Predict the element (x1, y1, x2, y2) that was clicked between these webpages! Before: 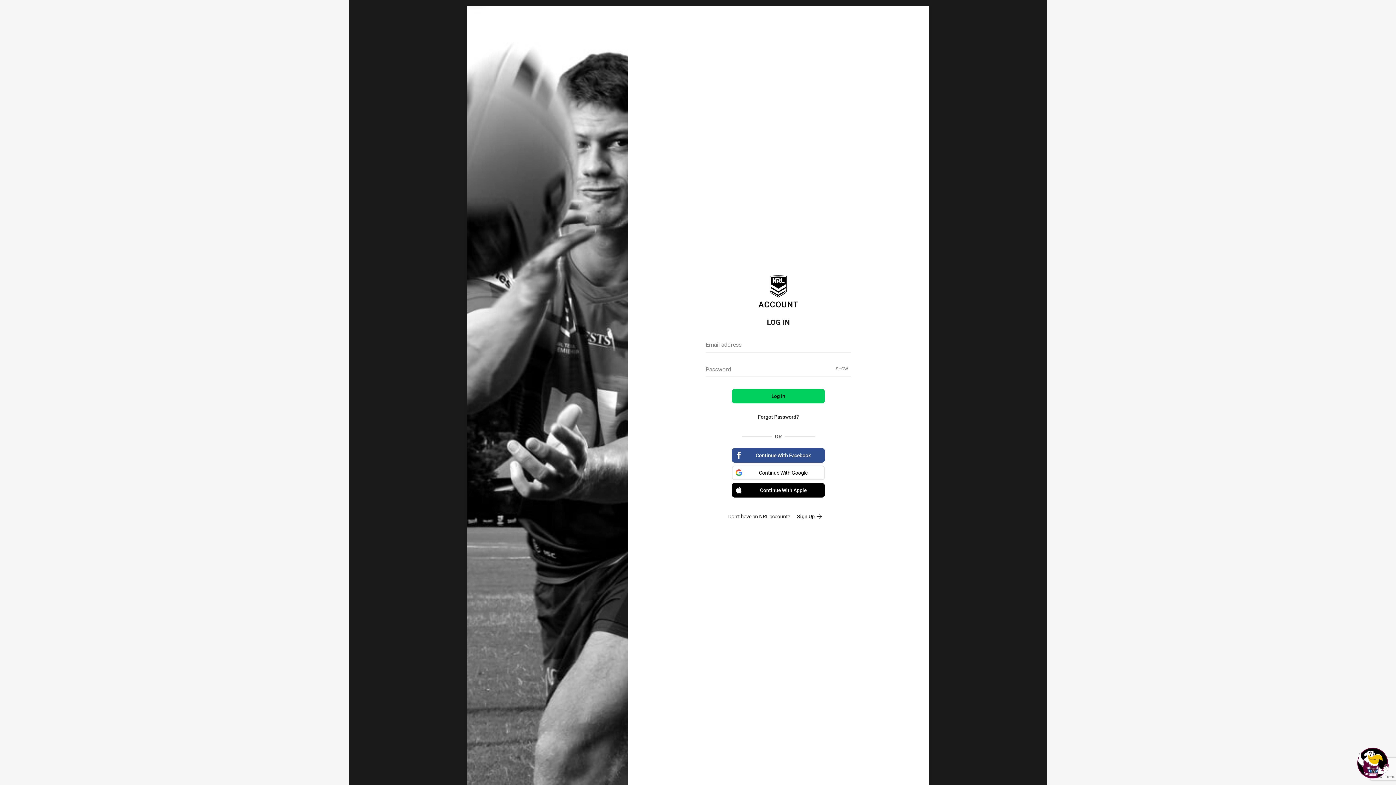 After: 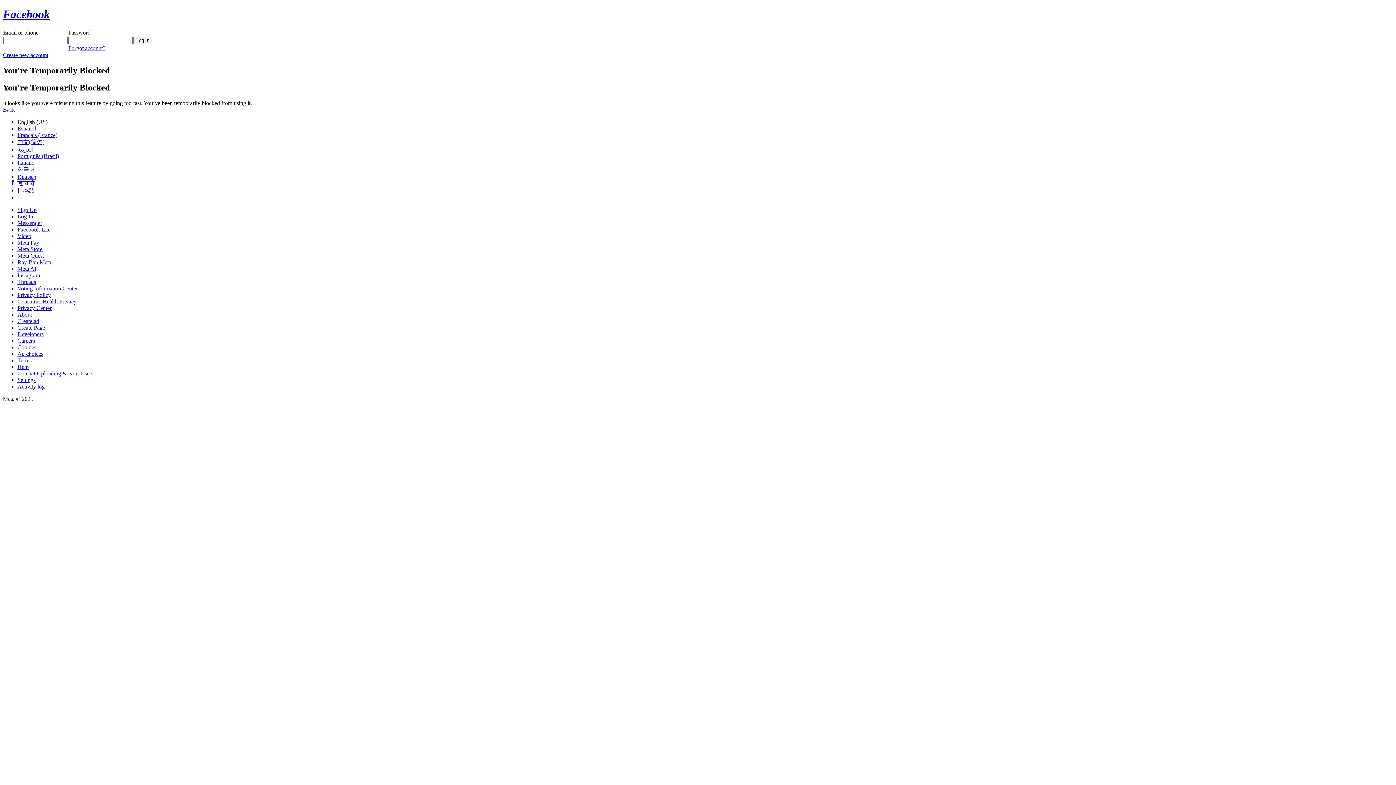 Action: bbox: (732, 448, 825, 462) label: Continue With Facebook